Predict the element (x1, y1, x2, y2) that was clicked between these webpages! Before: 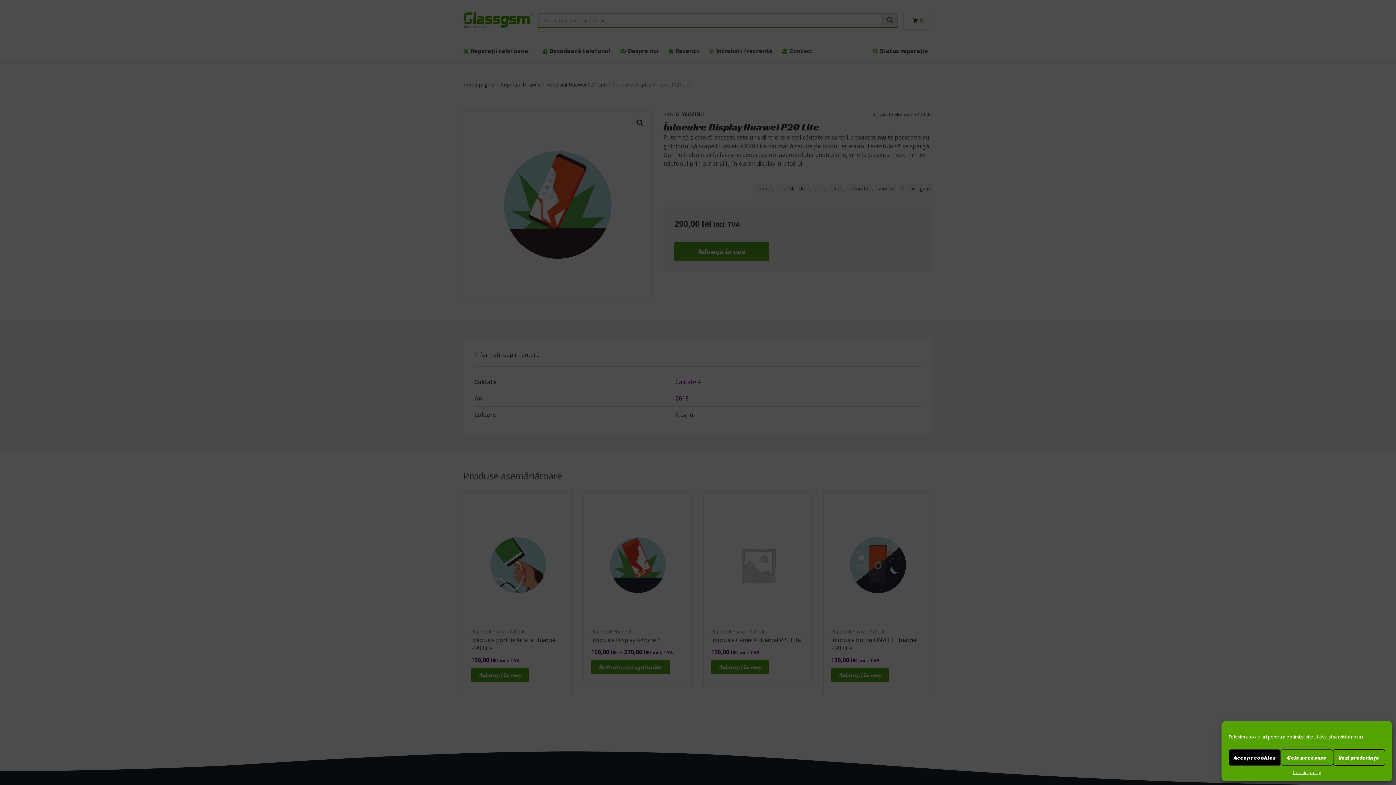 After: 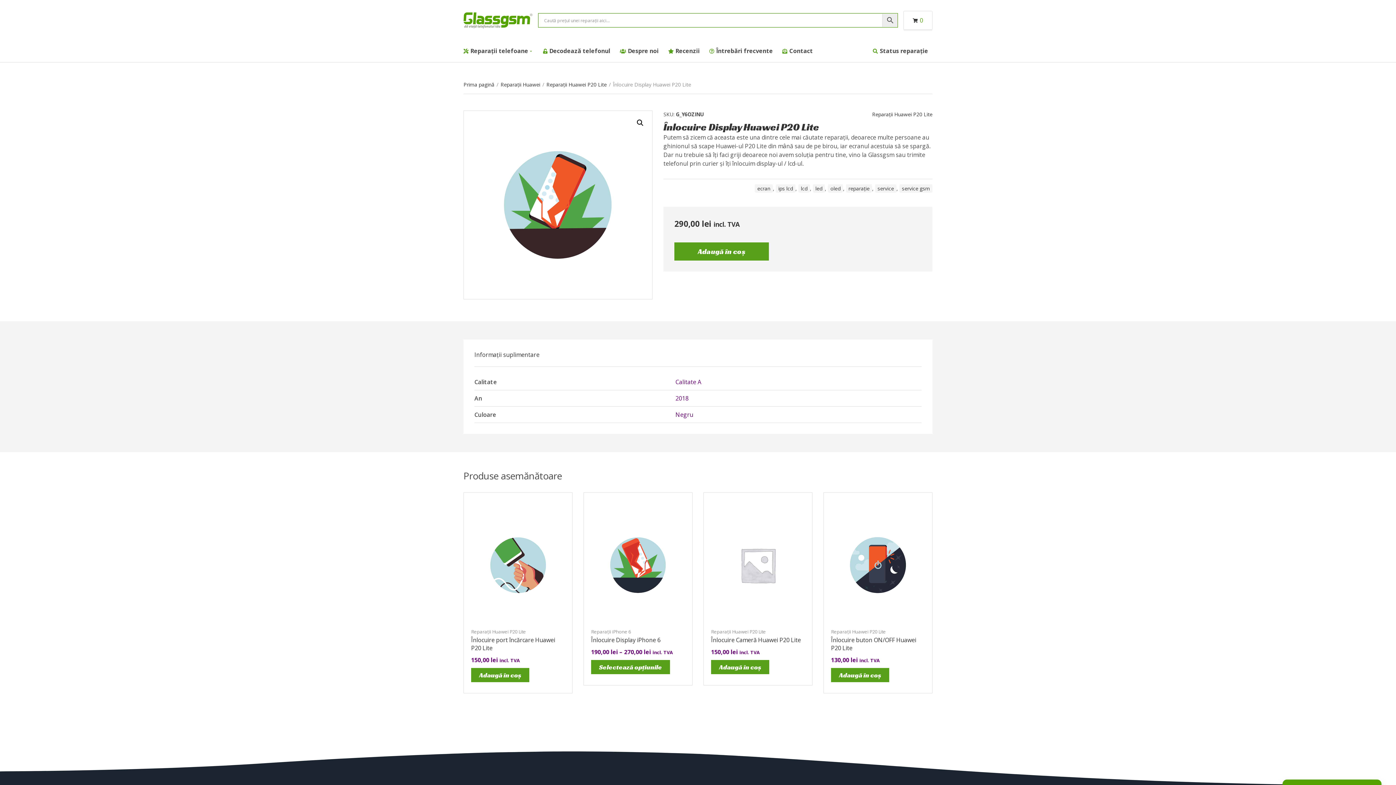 Action: bbox: (1229, 749, 1281, 766) label: Accept cookies